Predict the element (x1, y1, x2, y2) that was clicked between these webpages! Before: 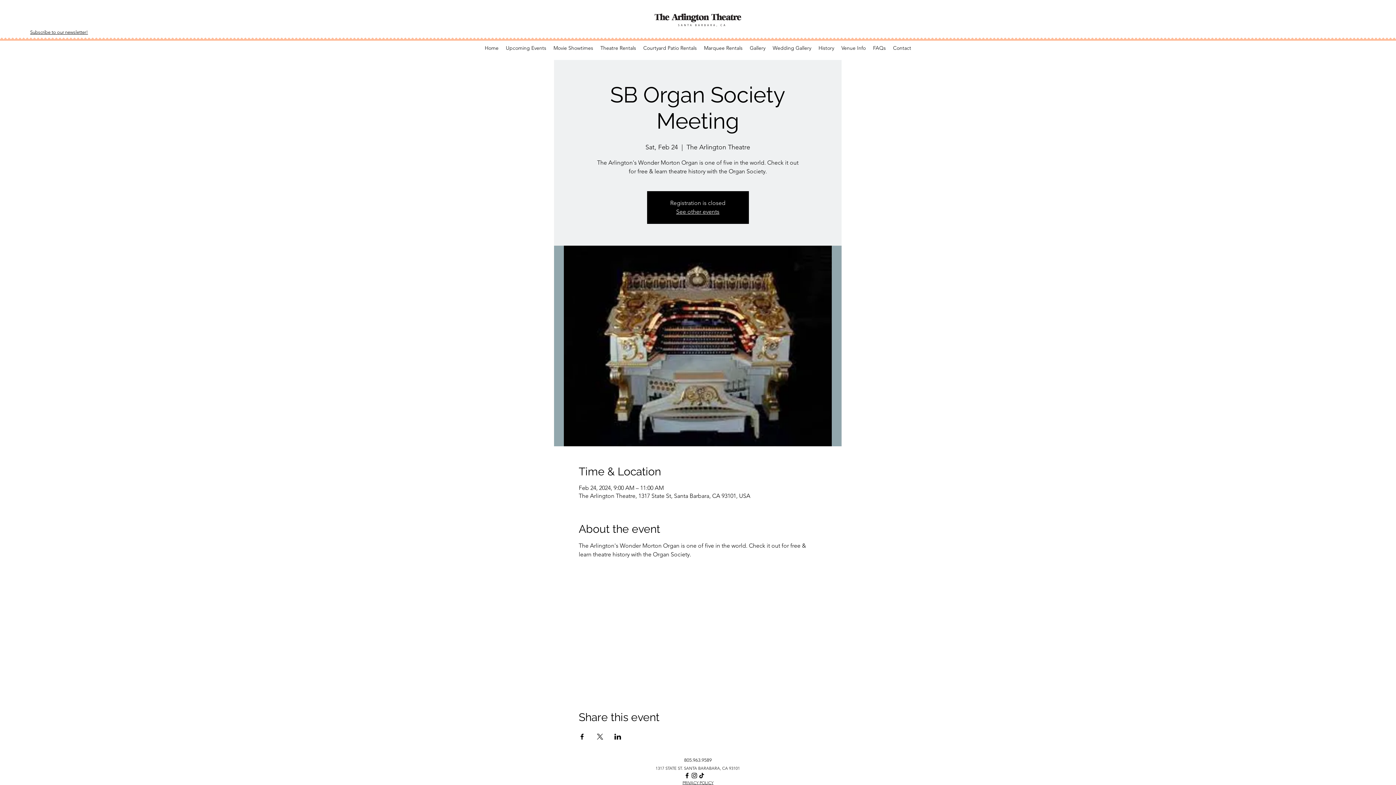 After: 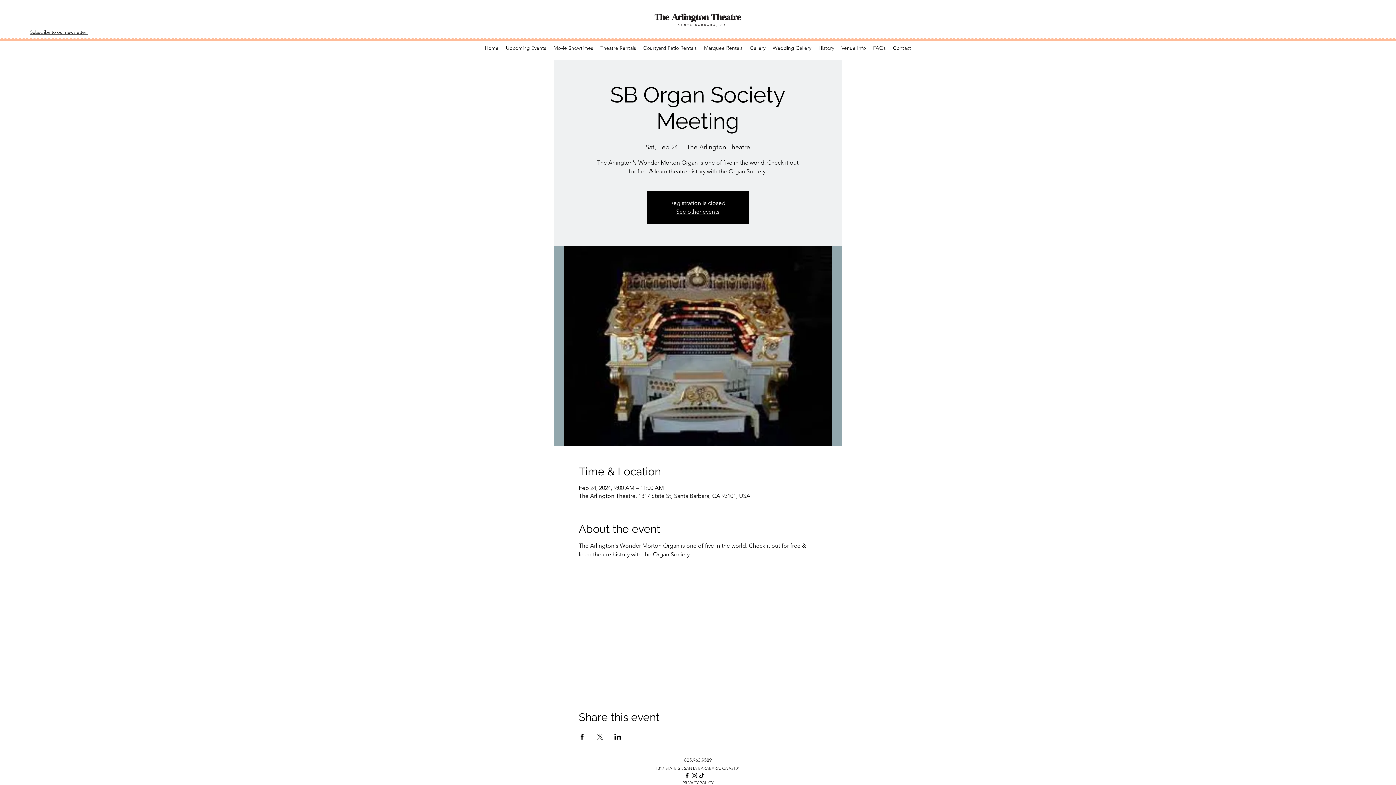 Action: label: Share event on Facebook bbox: (578, 734, 585, 740)